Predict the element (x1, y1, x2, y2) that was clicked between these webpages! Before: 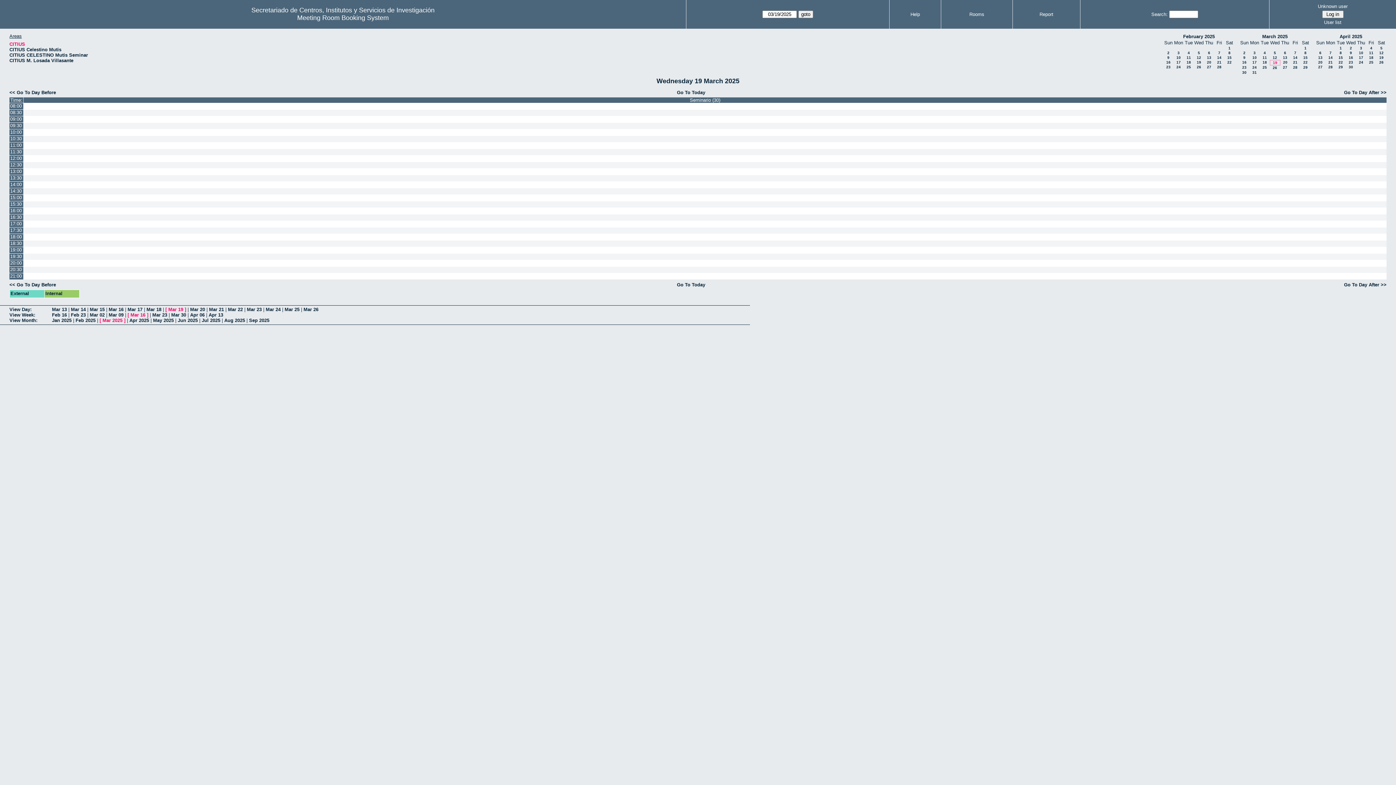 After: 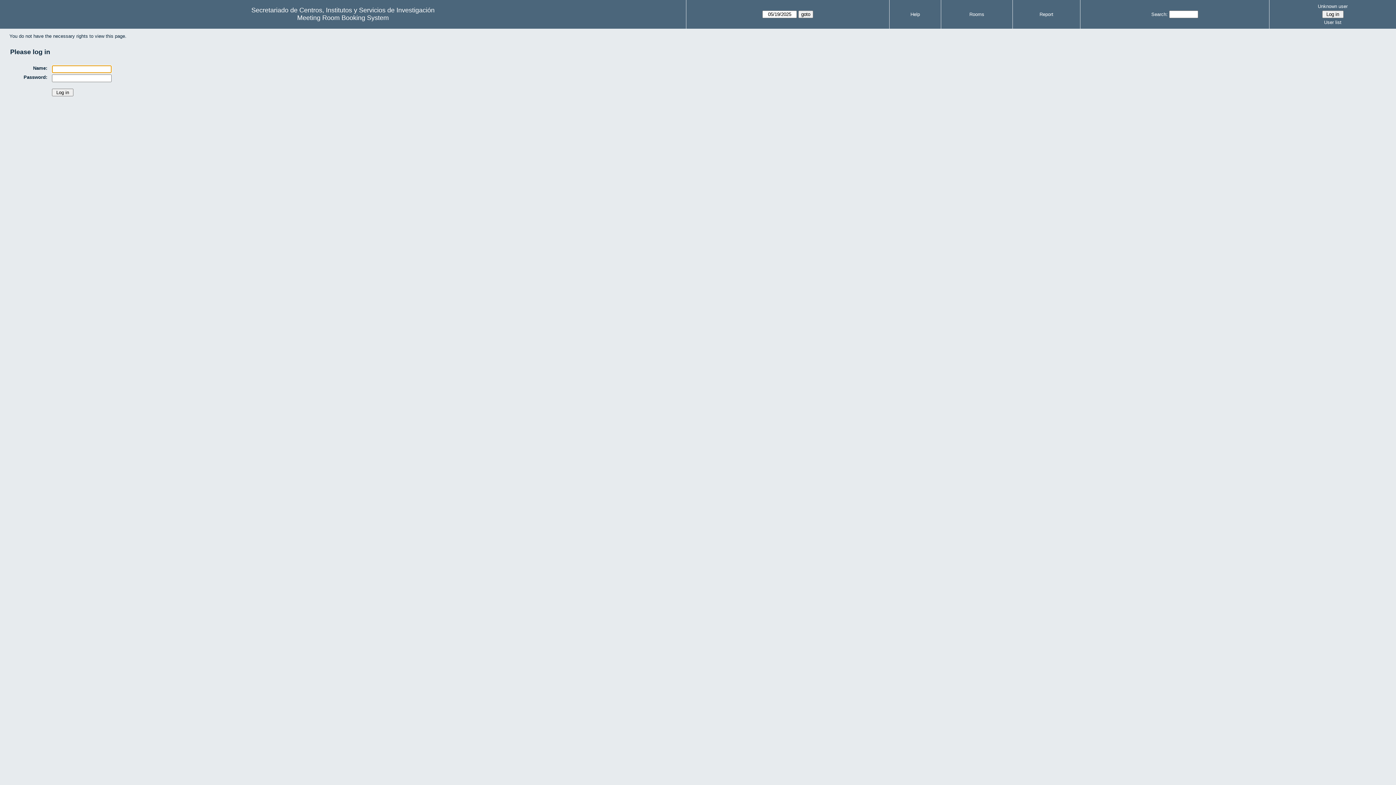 Action: bbox: (23, 266, 1386, 273)